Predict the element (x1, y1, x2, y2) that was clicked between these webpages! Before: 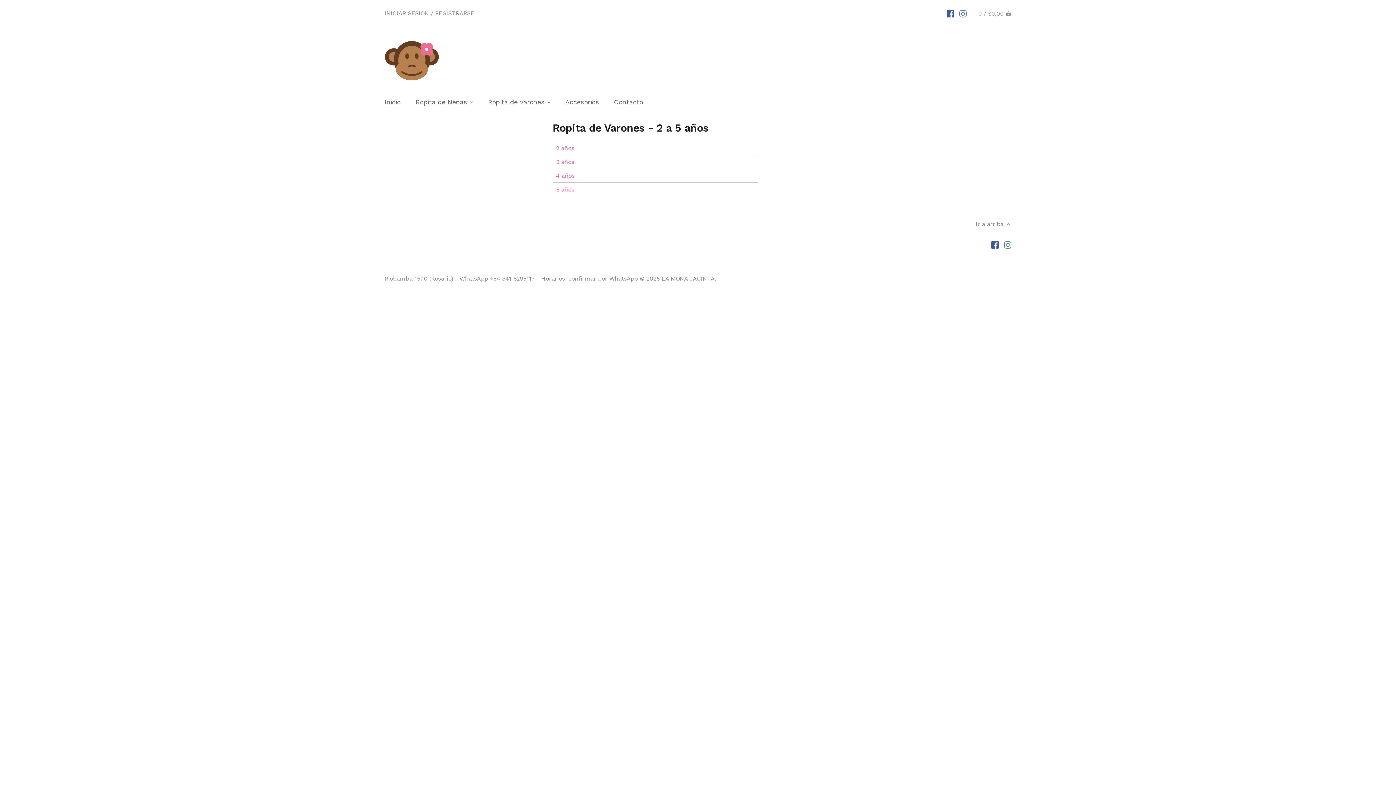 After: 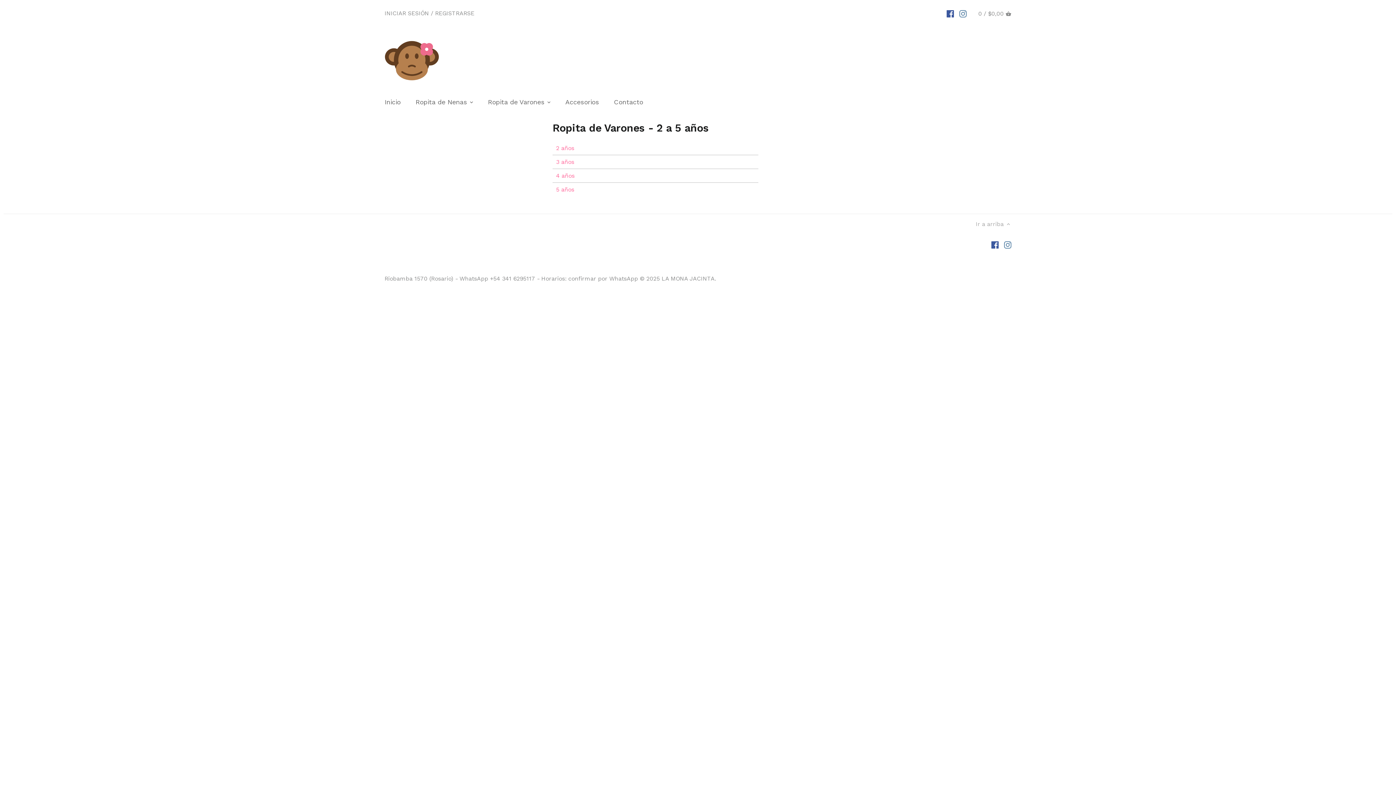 Action: label: Ir a arriba  bbox: (976, 219, 1011, 228)